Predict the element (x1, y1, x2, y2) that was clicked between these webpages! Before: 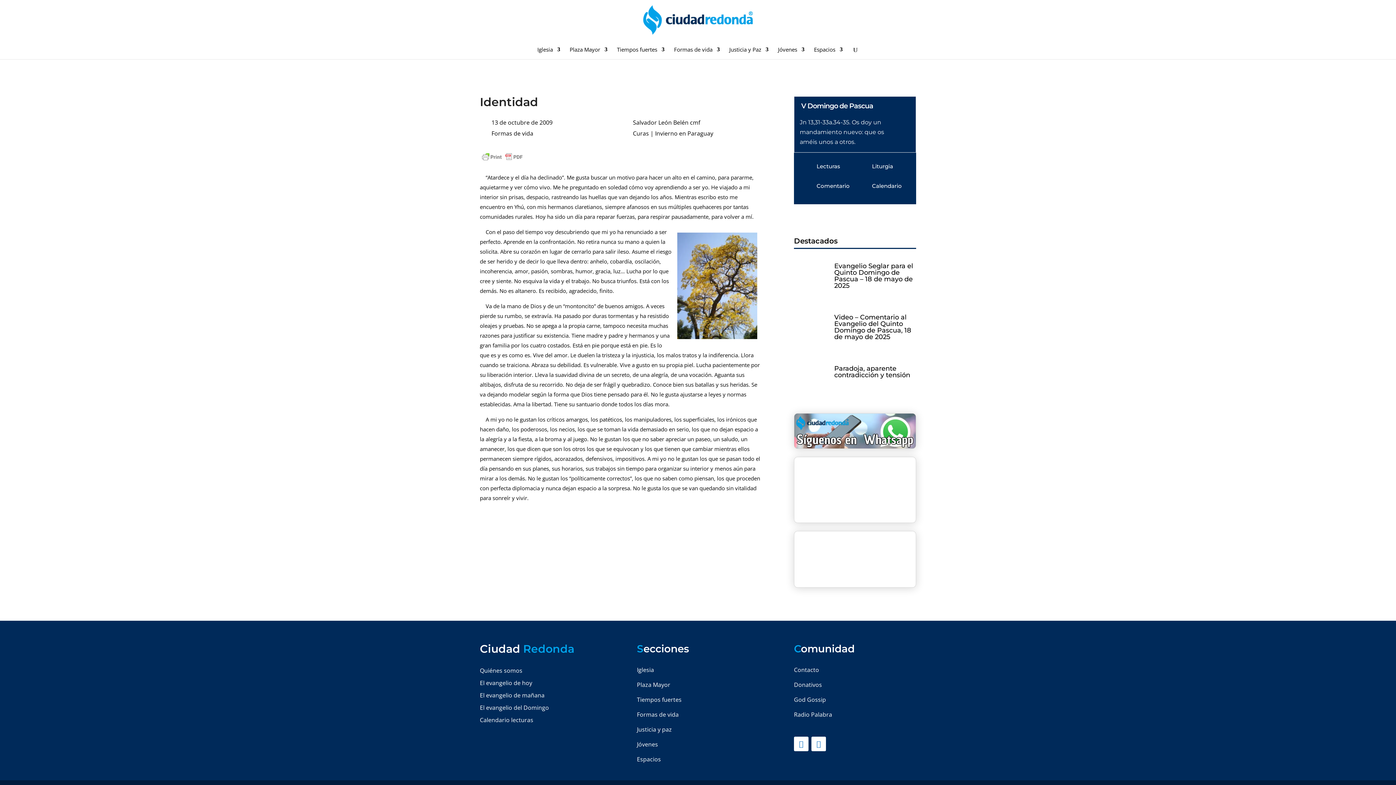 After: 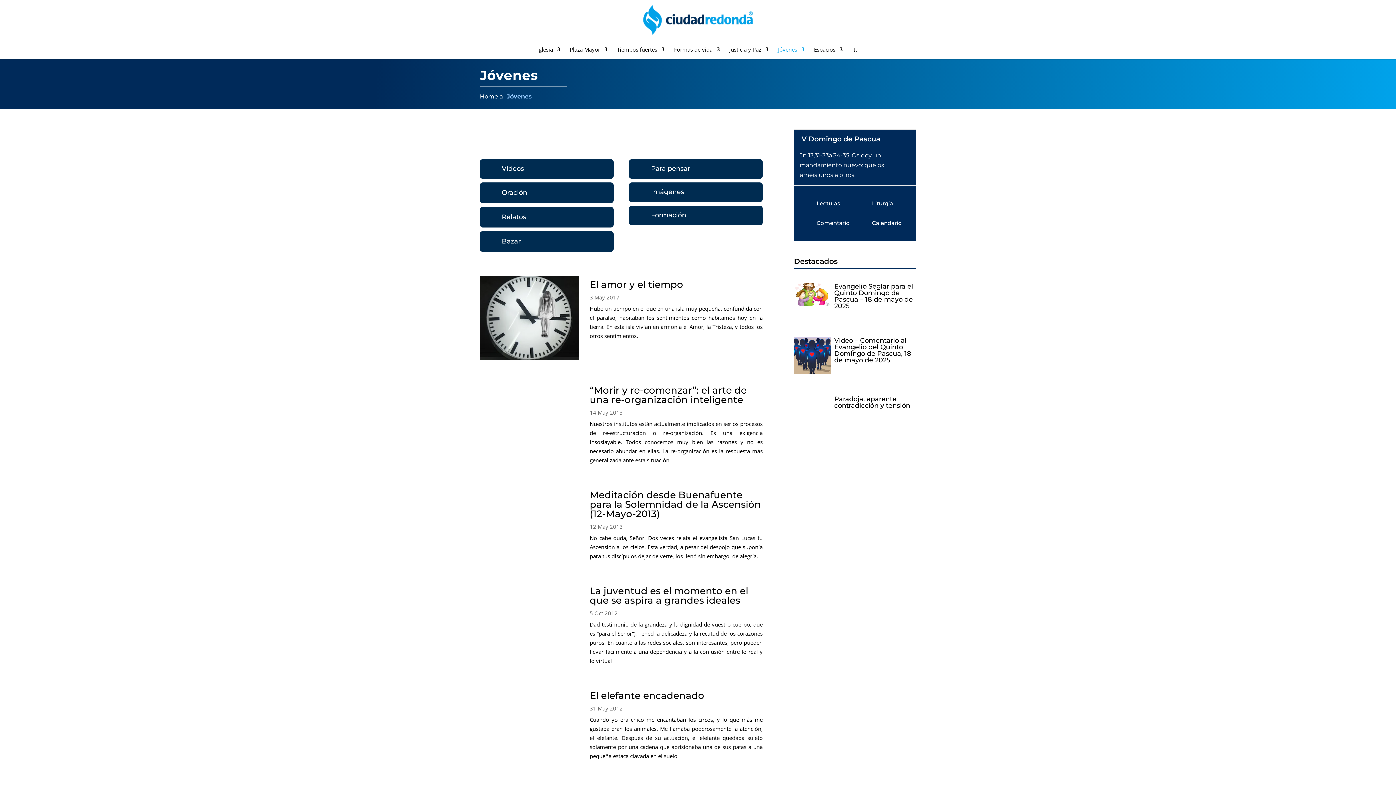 Action: bbox: (637, 740, 658, 748) label: Jóvenes